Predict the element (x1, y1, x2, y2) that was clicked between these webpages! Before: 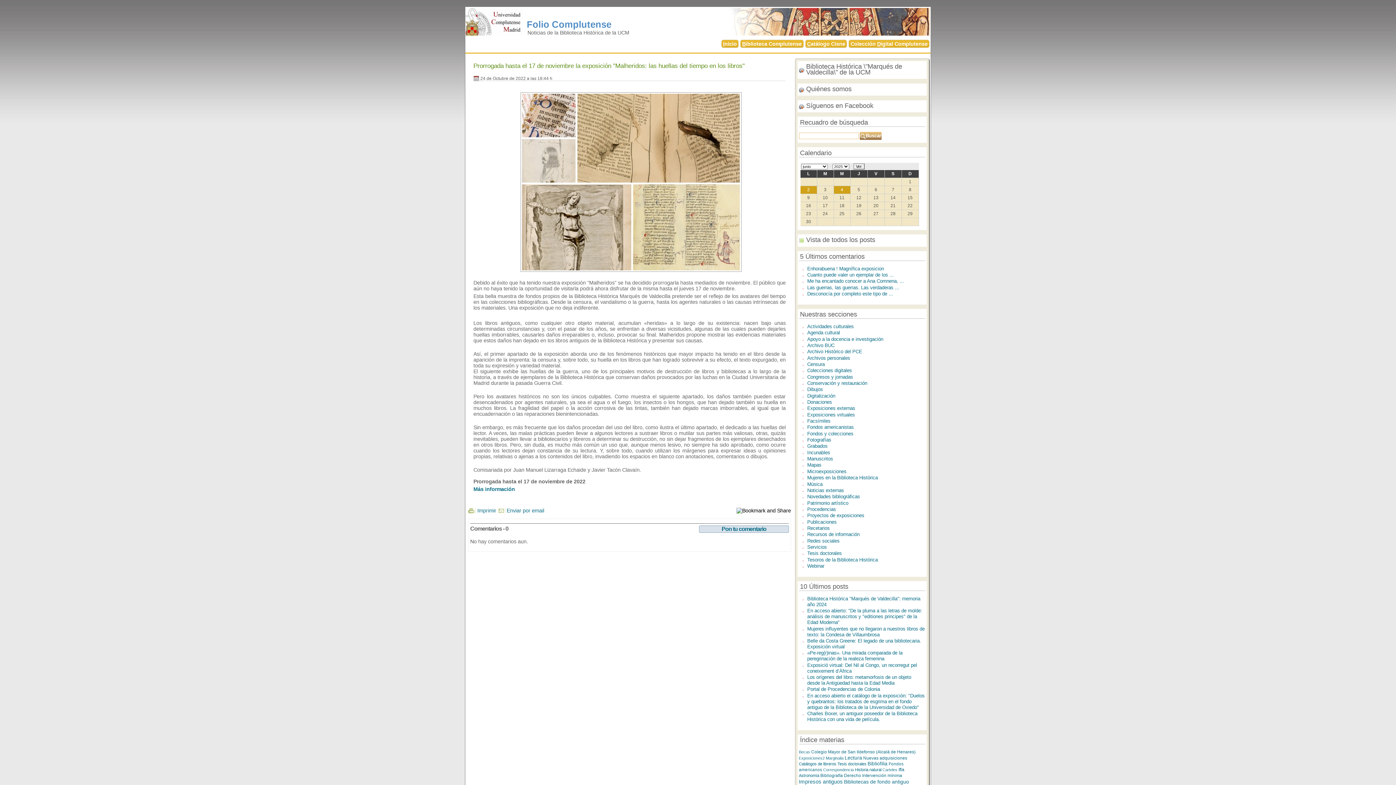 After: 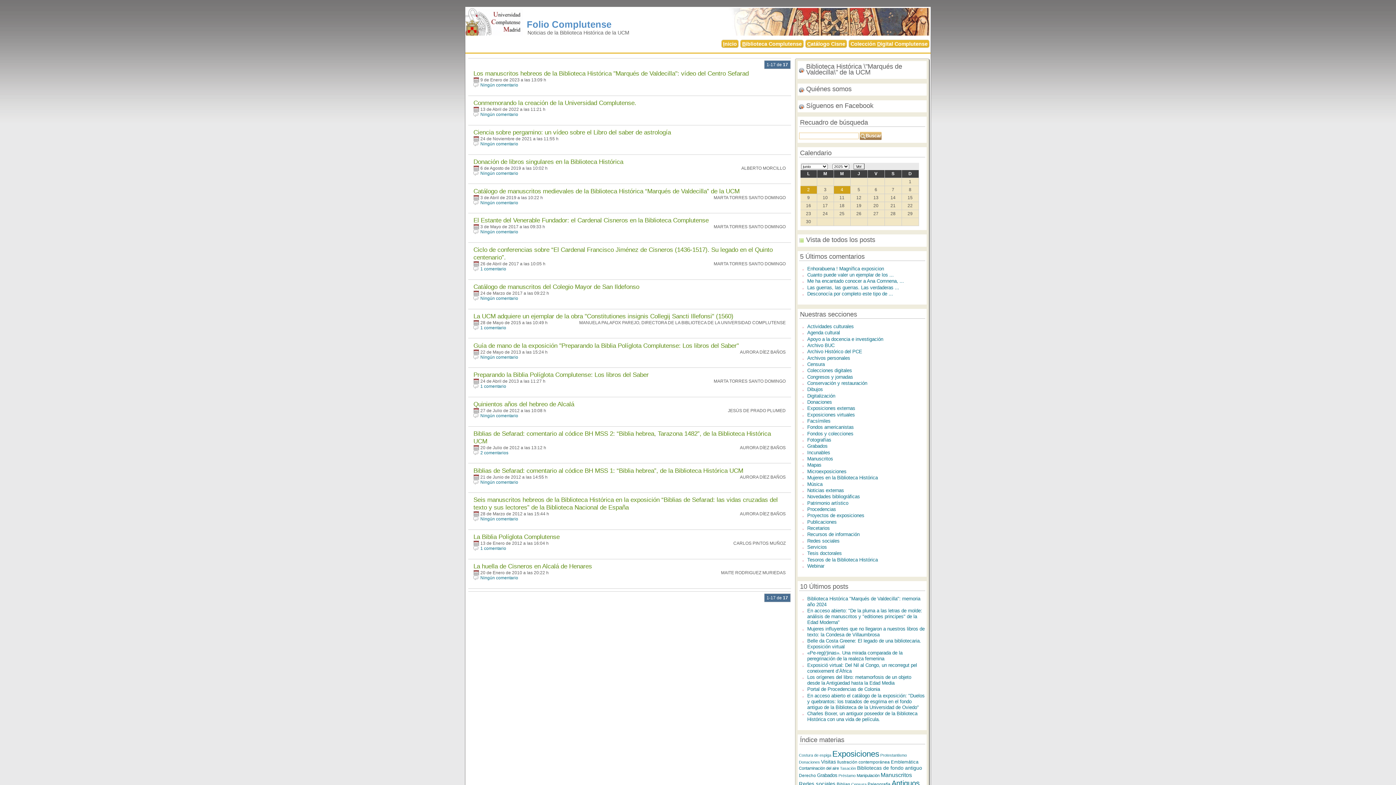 Action: label: Colegio Mayor de San Ildefonso (Alcalá de Henares) bbox: (811, 749, 915, 754)